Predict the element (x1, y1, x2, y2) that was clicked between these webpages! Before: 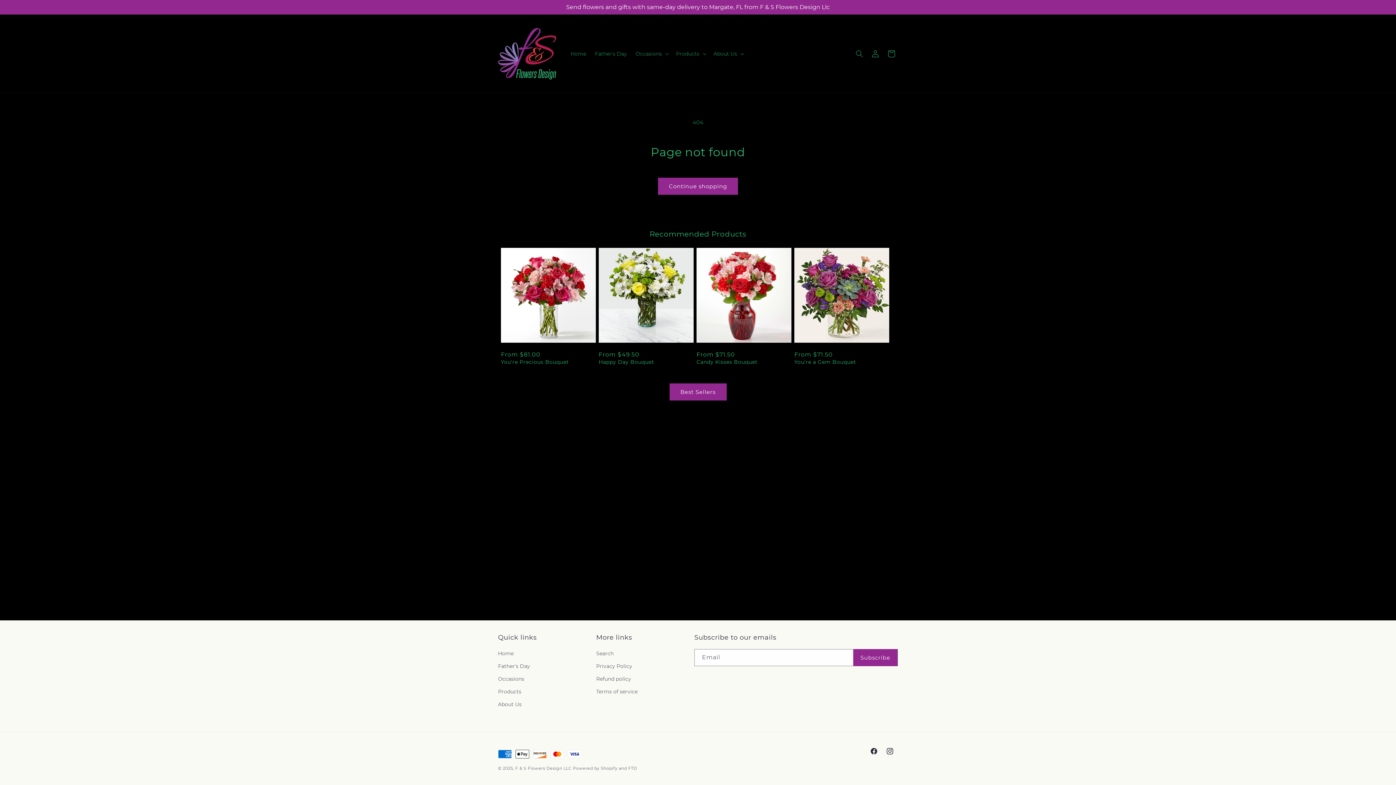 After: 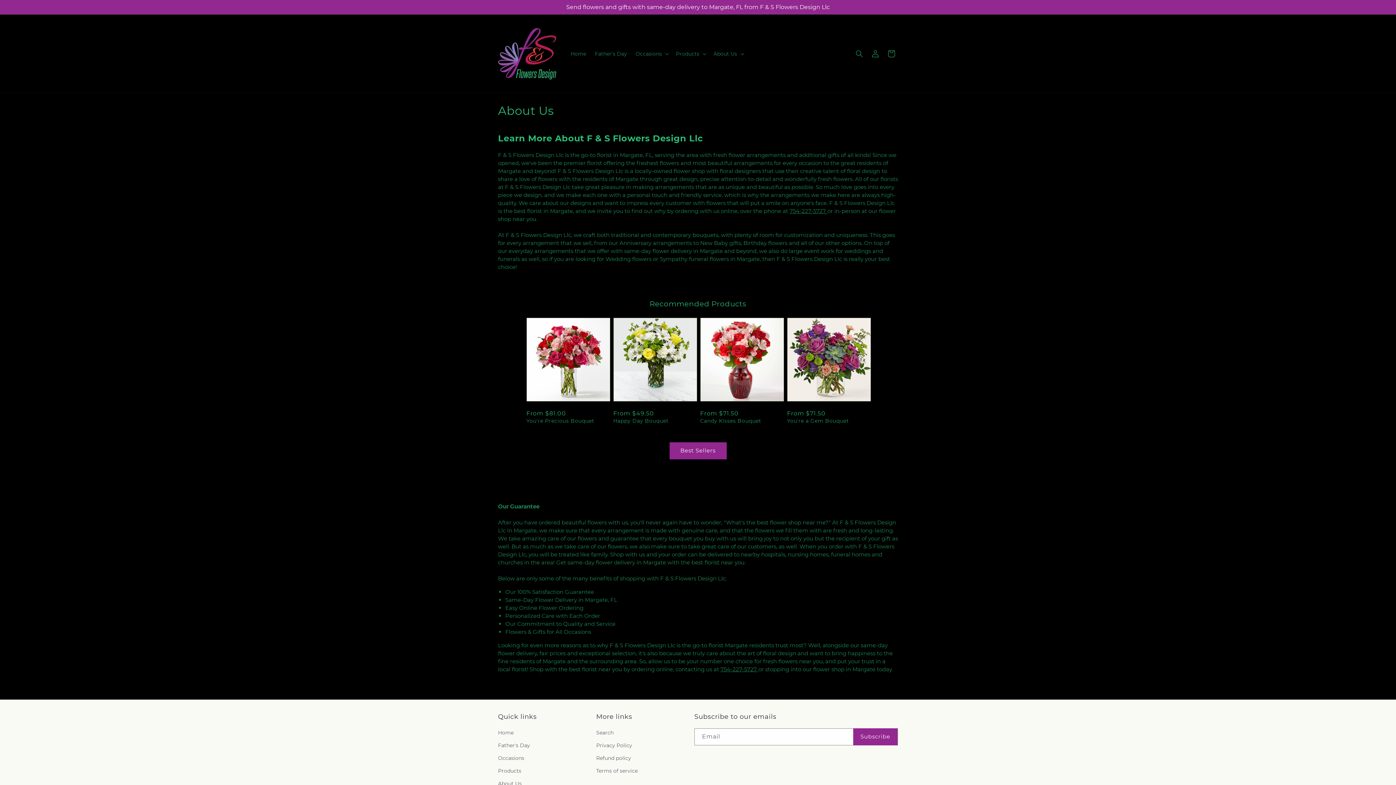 Action: bbox: (498, 698, 521, 711) label: About Us